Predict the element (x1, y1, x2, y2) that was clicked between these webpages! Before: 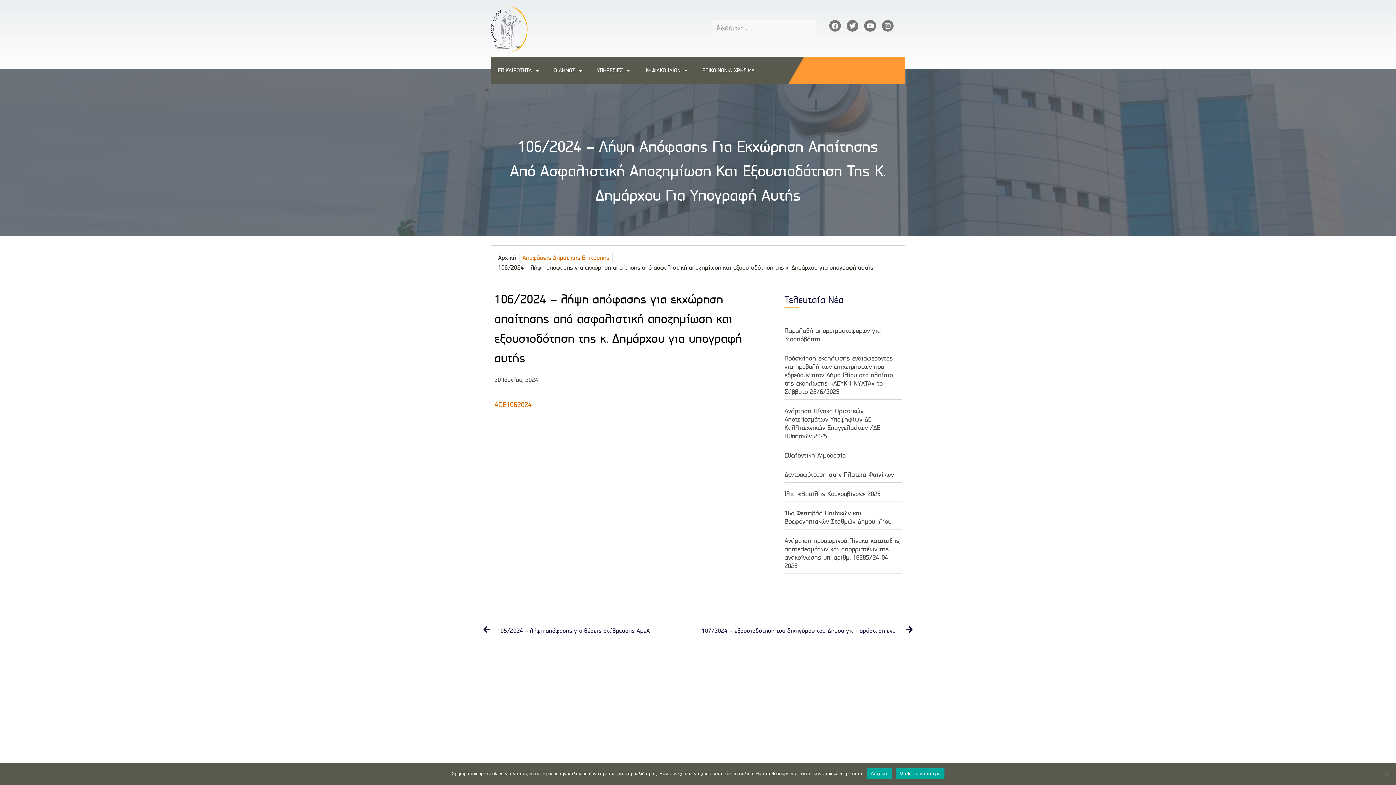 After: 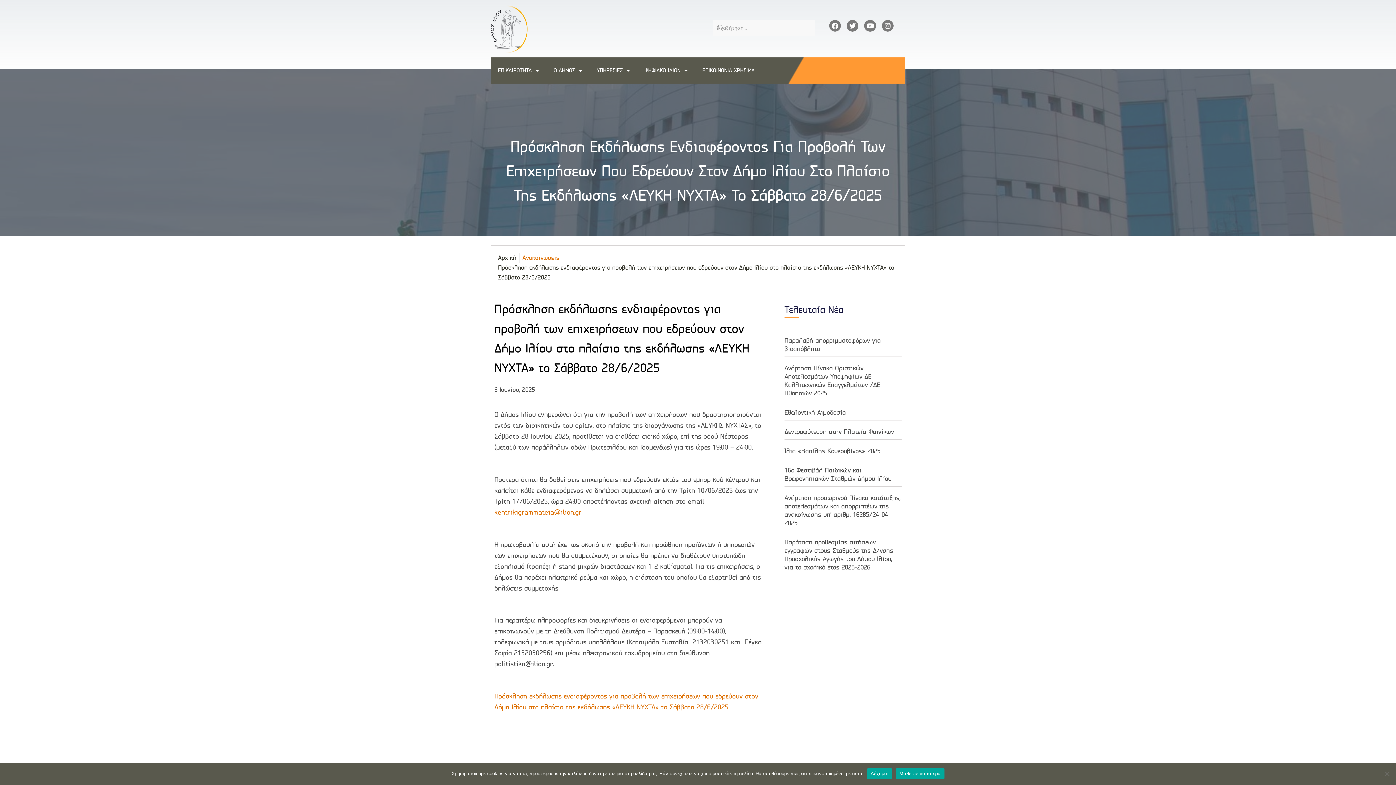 Action: label: Πρόσκληση εκδήλωσης ενδιαφέροντος για προβολή των επιχειρήσεων που εδρεύουν στον Δήμο Ιλίου στο πλαίσιο της εκδήλωσης «ΛΕΥΚΗ ΝΥΧΤΑ» το Σάββατο 28/6/2025 bbox: (784, 354, 893, 396)